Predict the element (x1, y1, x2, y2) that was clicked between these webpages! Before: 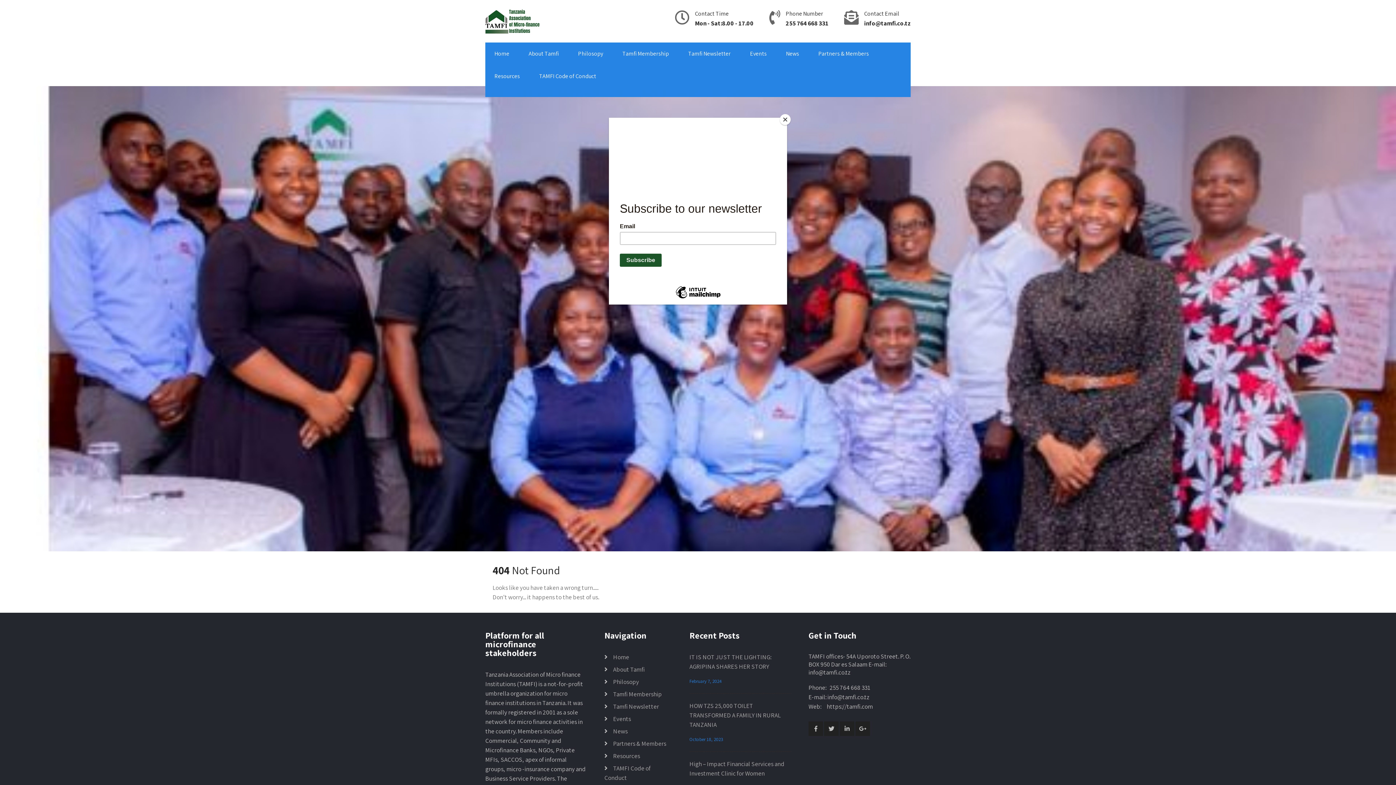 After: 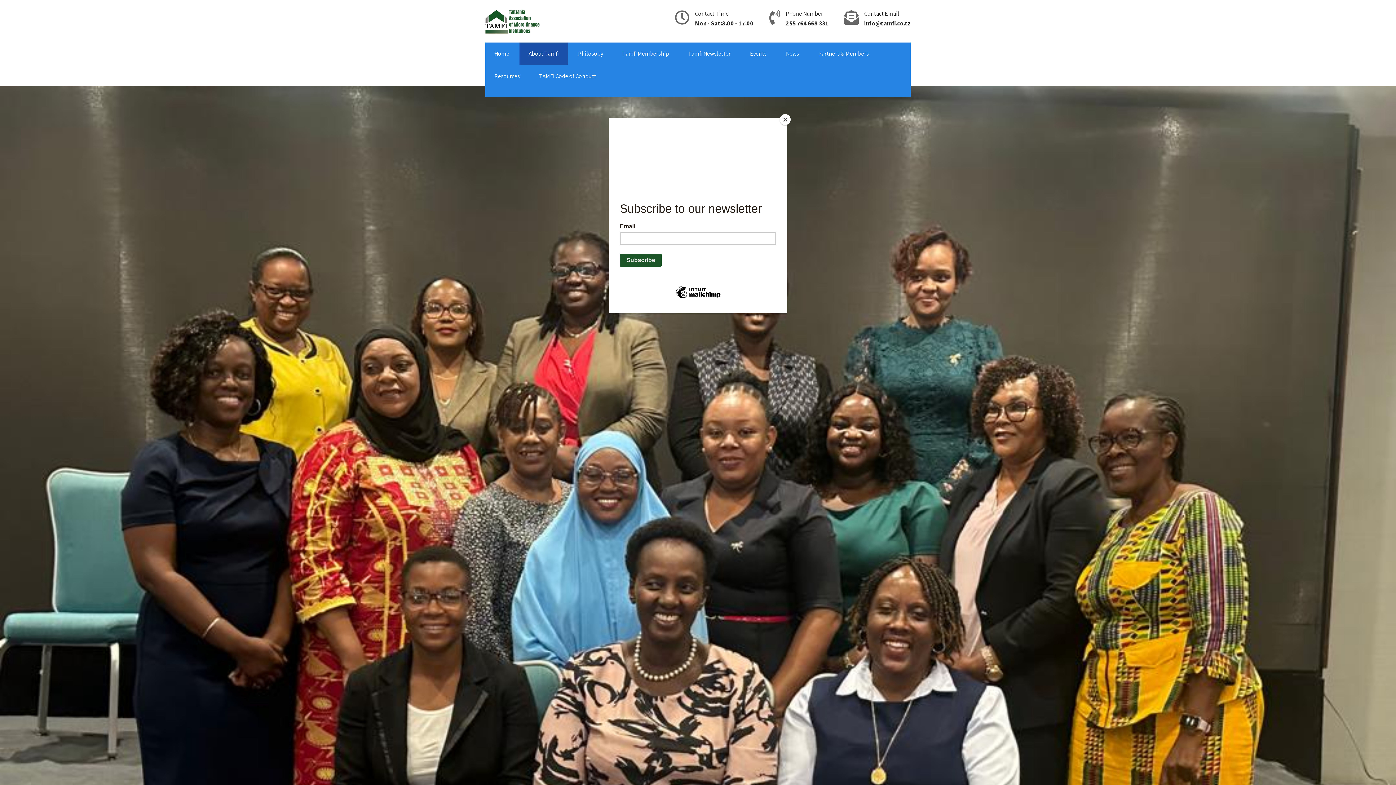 Action: label: About Tamfi bbox: (519, 42, 568, 65)